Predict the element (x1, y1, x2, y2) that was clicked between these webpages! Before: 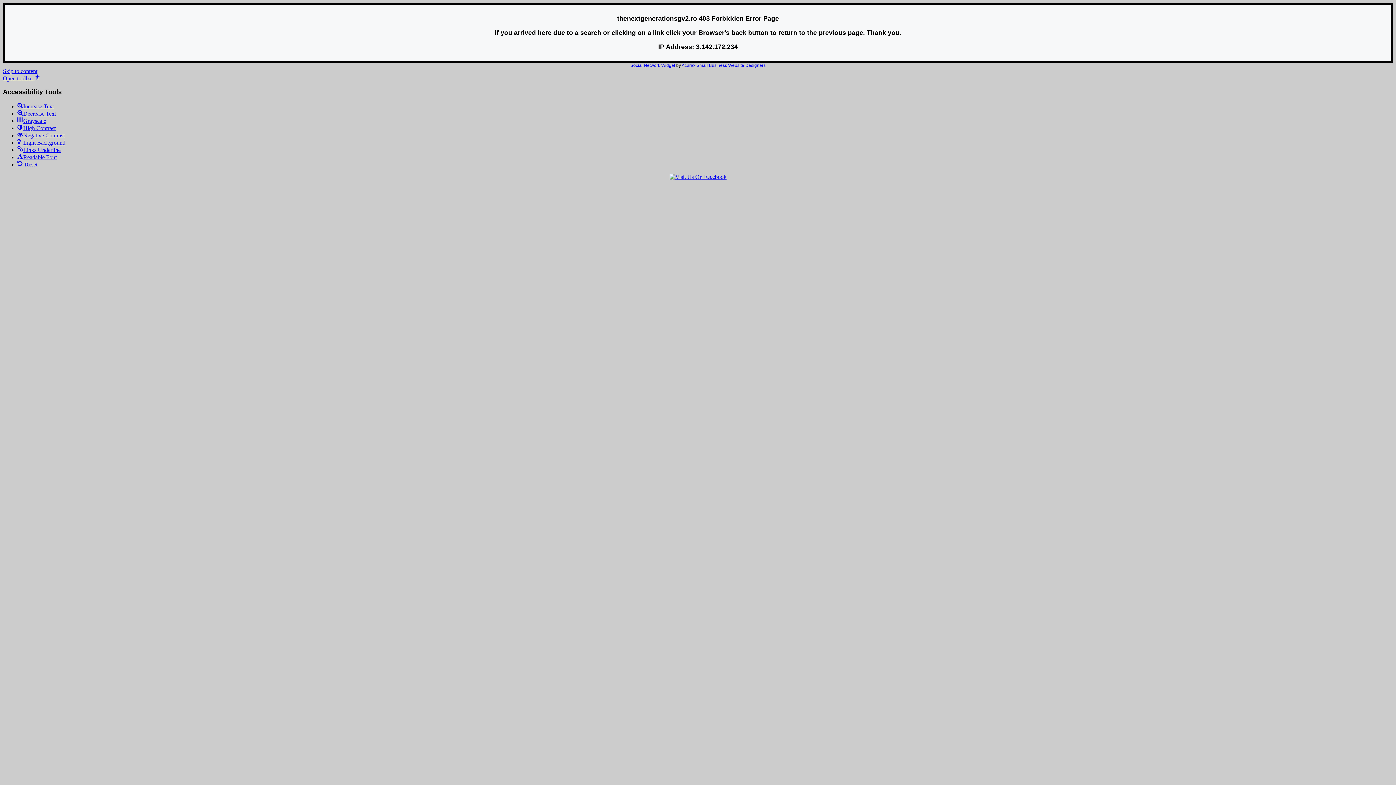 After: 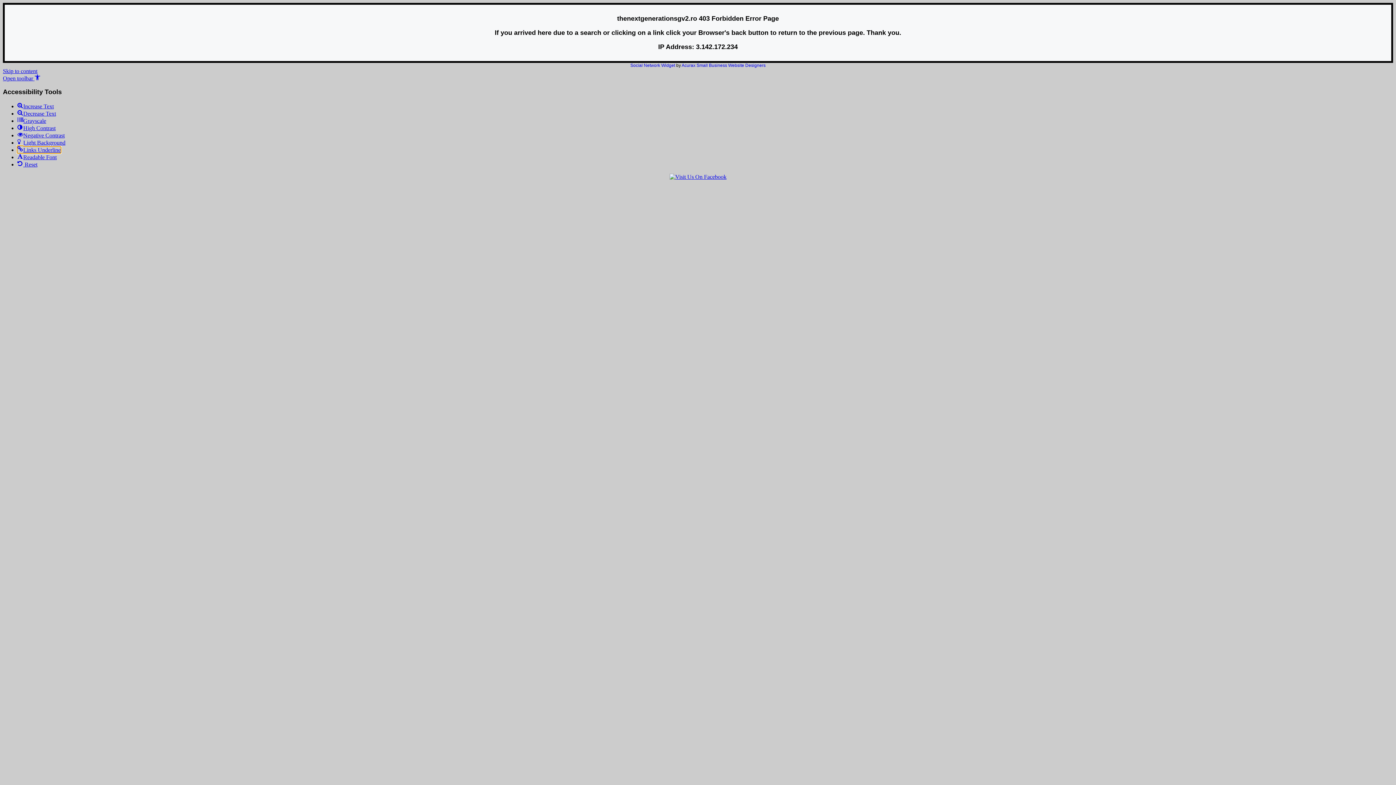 Action: bbox: (17, 146, 60, 153) label: Links Underline